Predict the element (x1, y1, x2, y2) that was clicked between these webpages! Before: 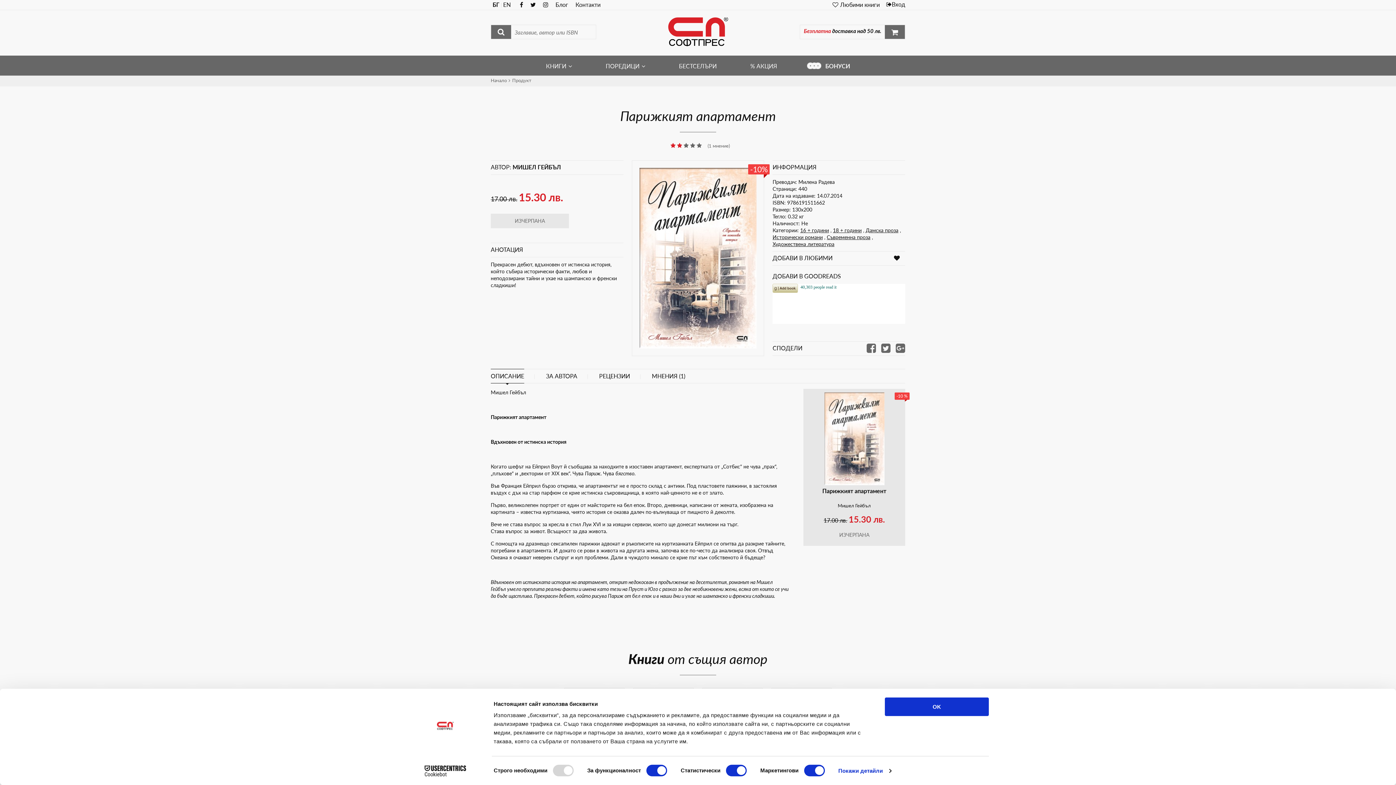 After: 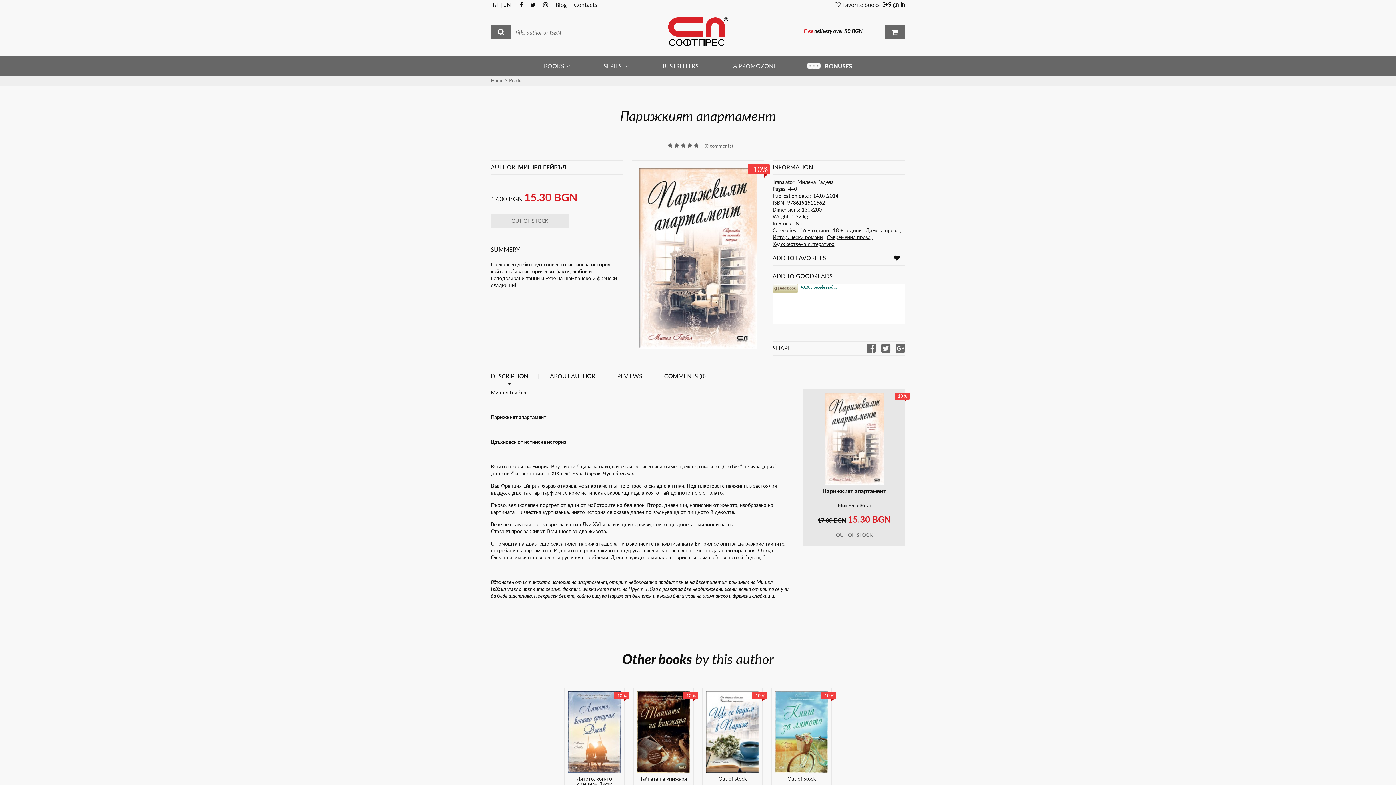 Action: bbox: (501, 0, 512, 8) label: EN